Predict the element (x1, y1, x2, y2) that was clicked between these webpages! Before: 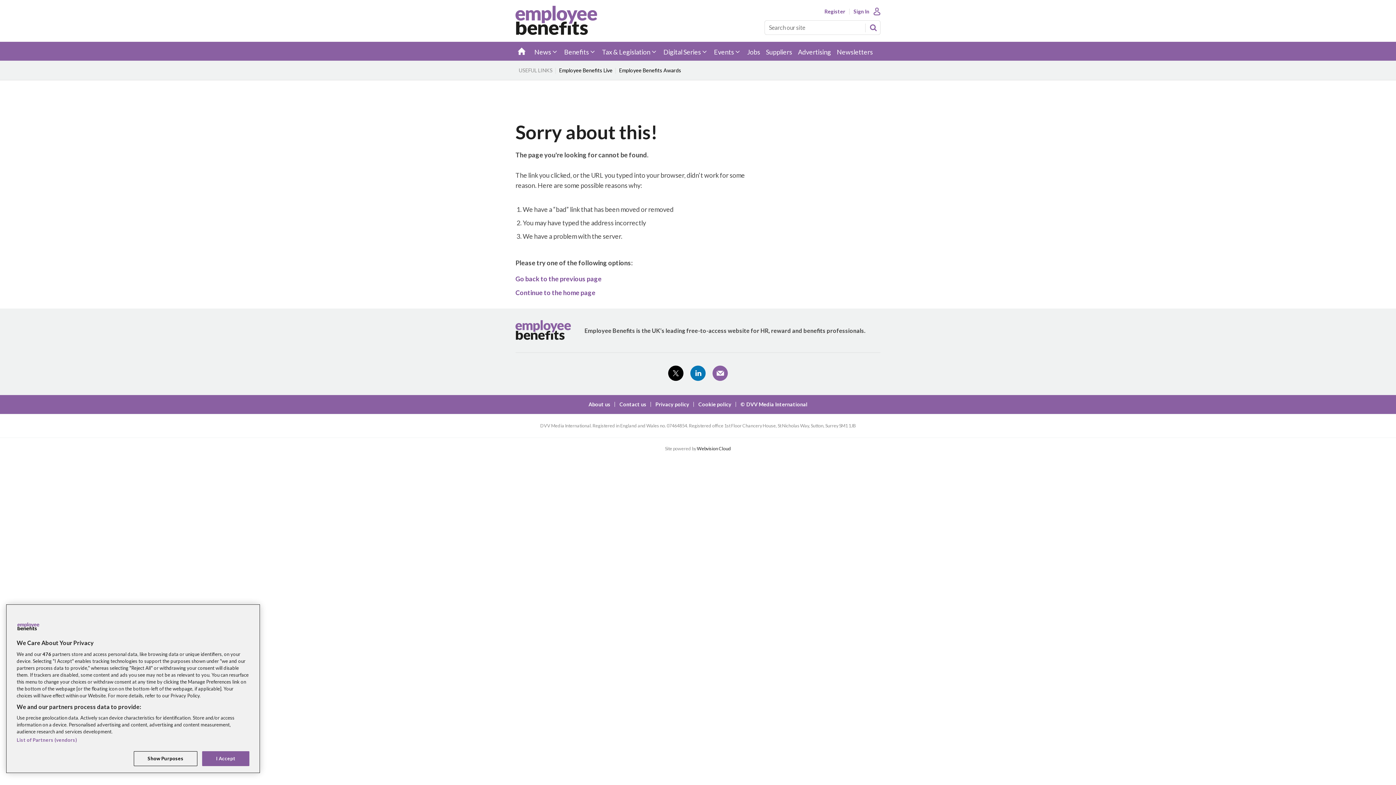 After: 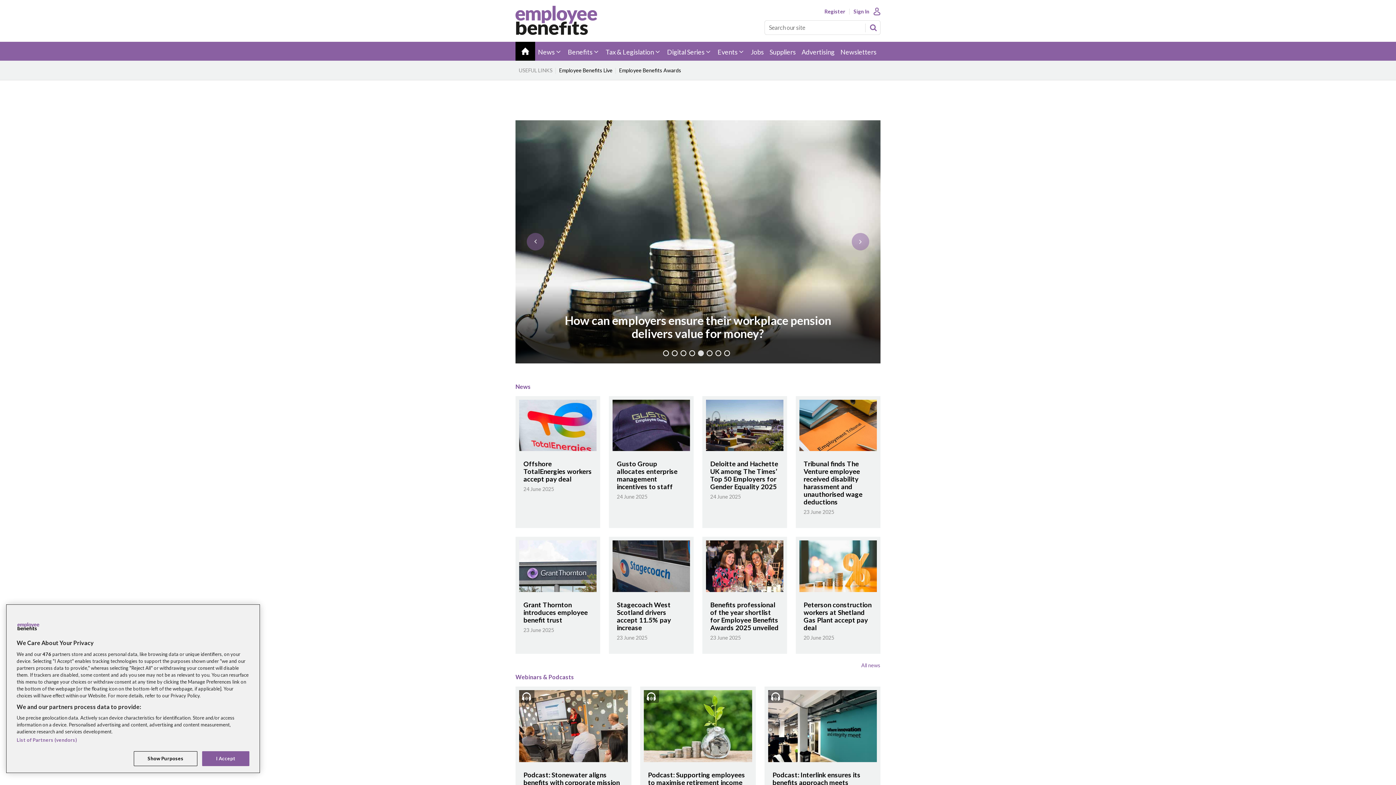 Action: bbox: (515, 320, 584, 341)